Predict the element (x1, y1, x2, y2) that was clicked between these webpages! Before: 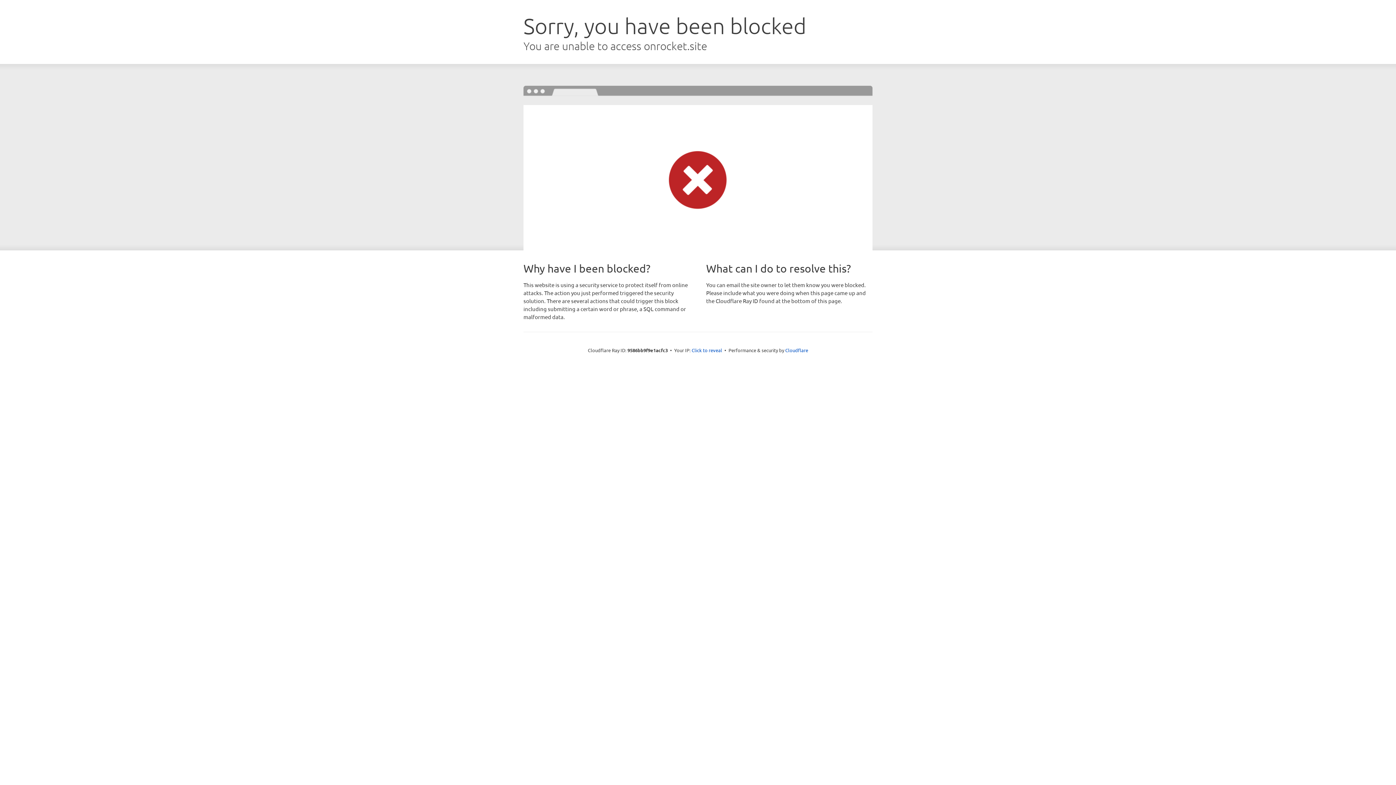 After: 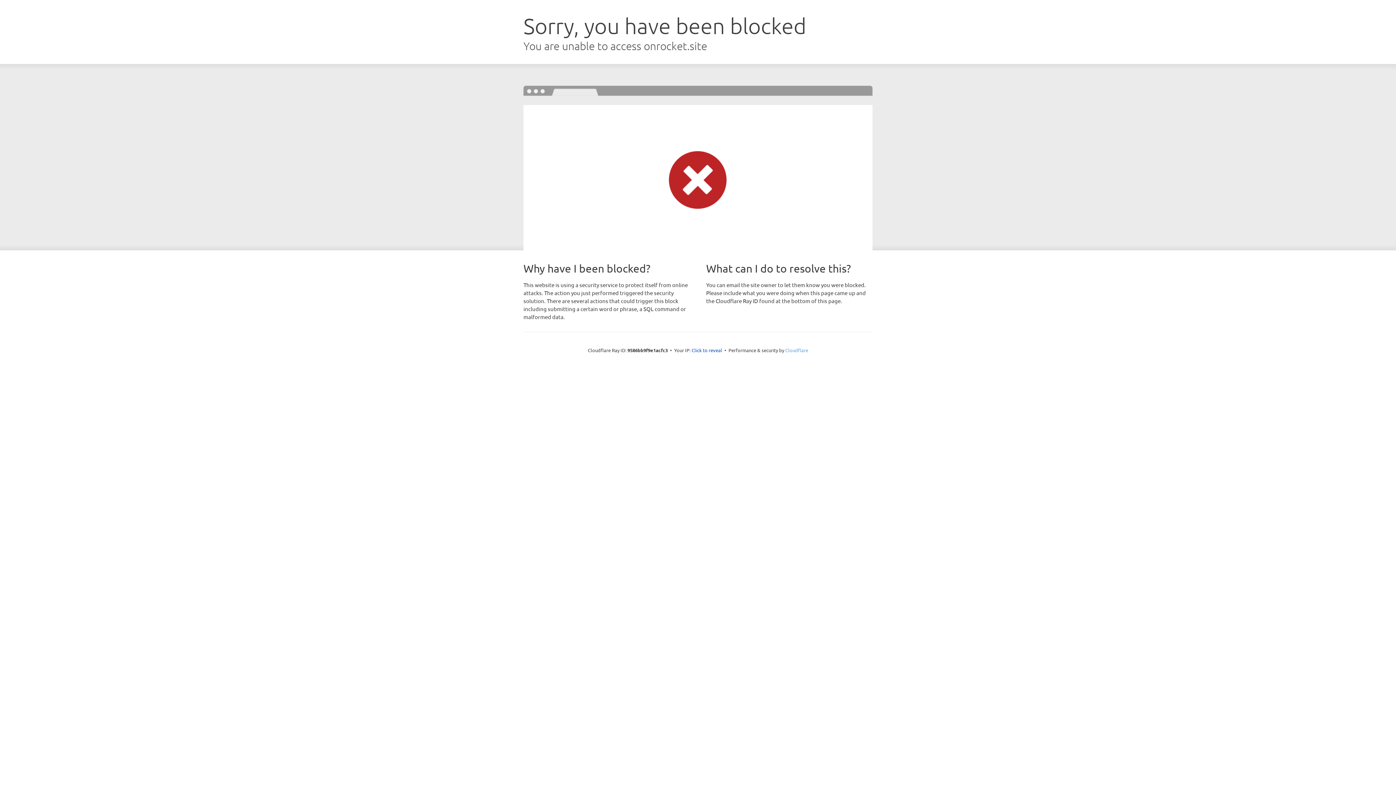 Action: bbox: (785, 347, 808, 353) label: Cloudflare